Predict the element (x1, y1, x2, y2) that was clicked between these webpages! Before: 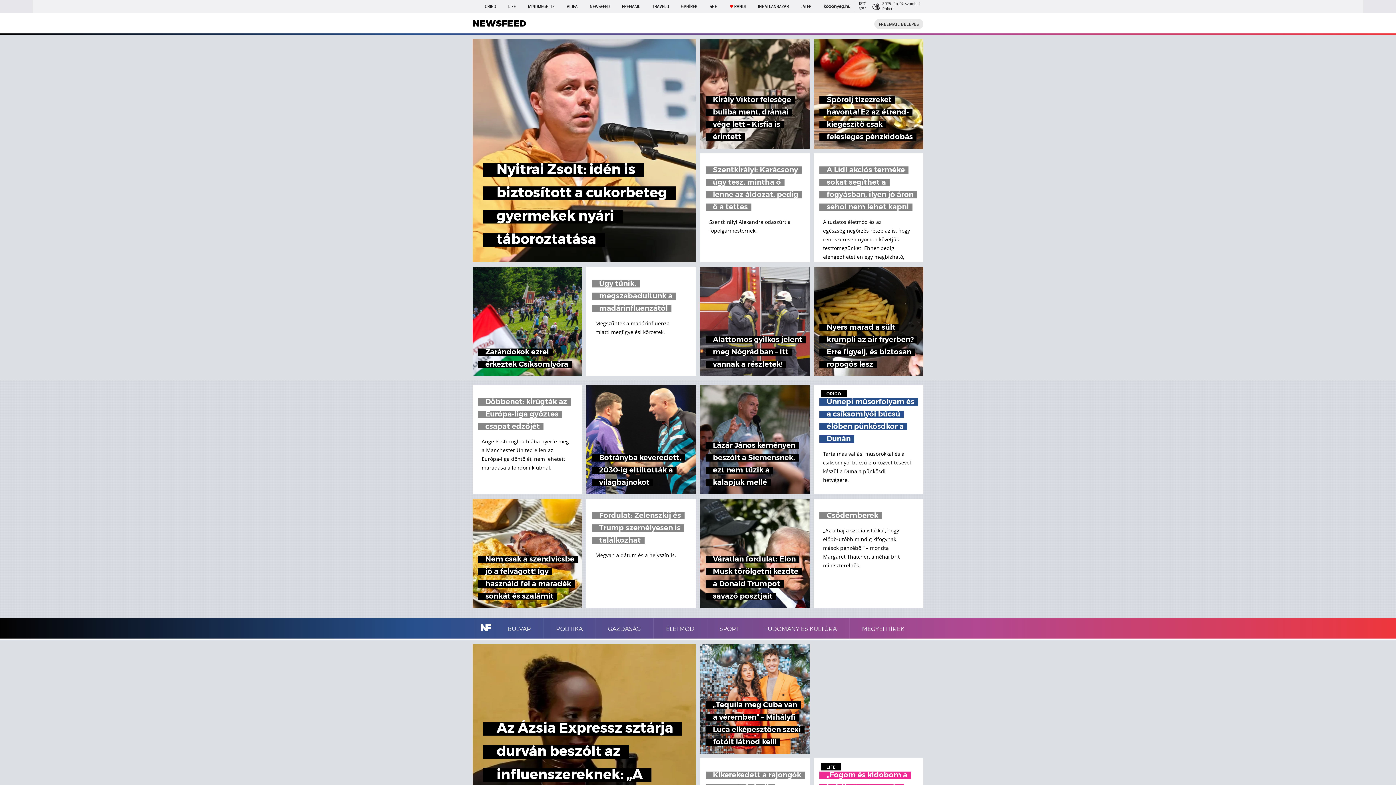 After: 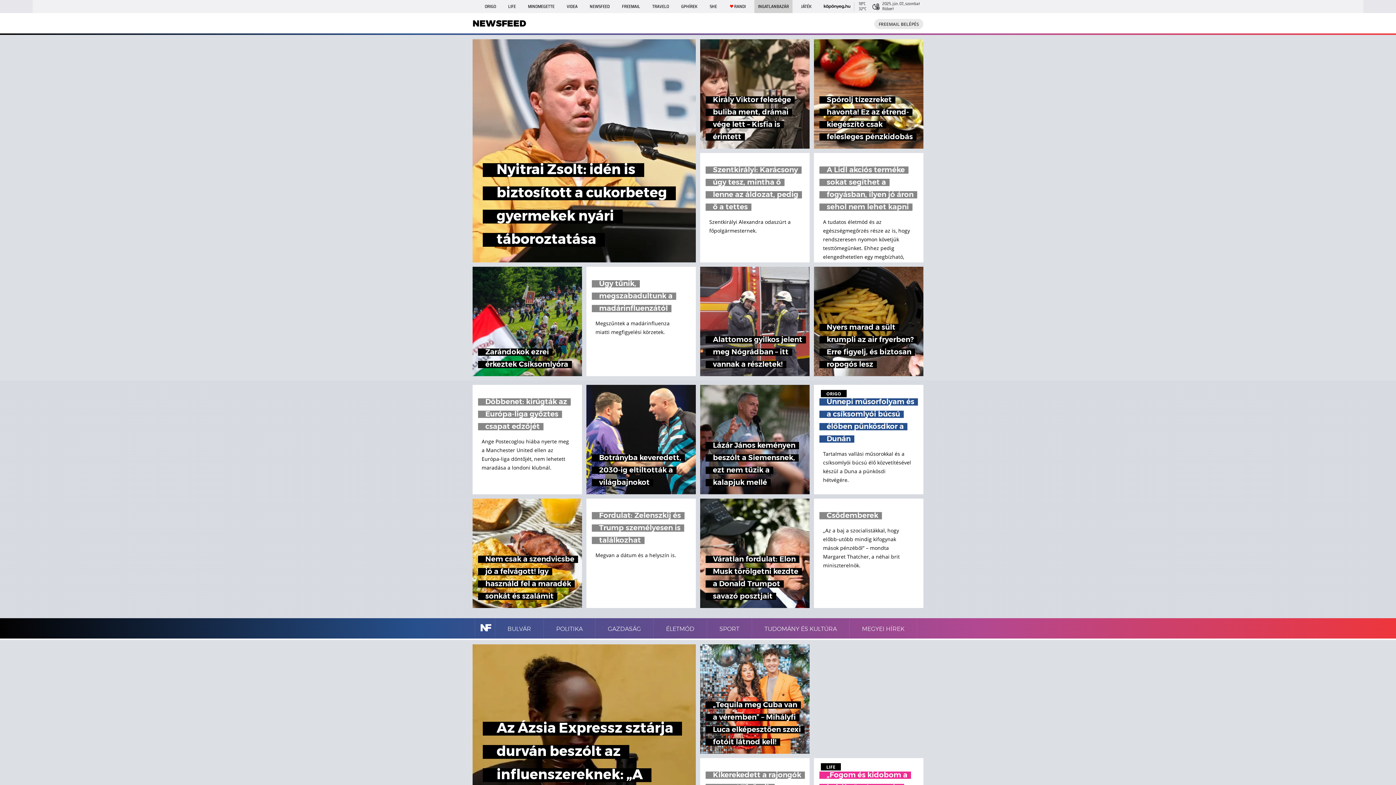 Action: label: INGATLANBAZÁR bbox: (754, 0, 792, 13)